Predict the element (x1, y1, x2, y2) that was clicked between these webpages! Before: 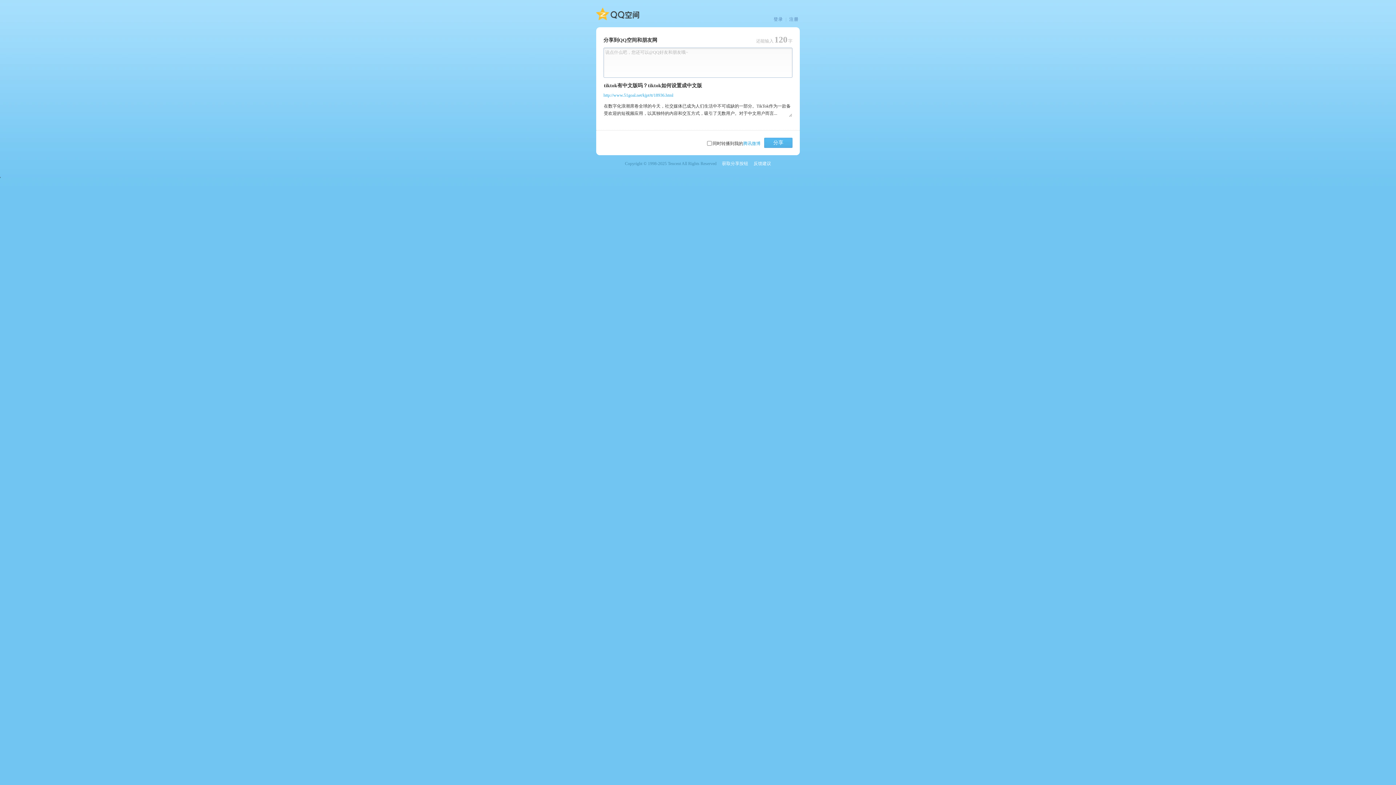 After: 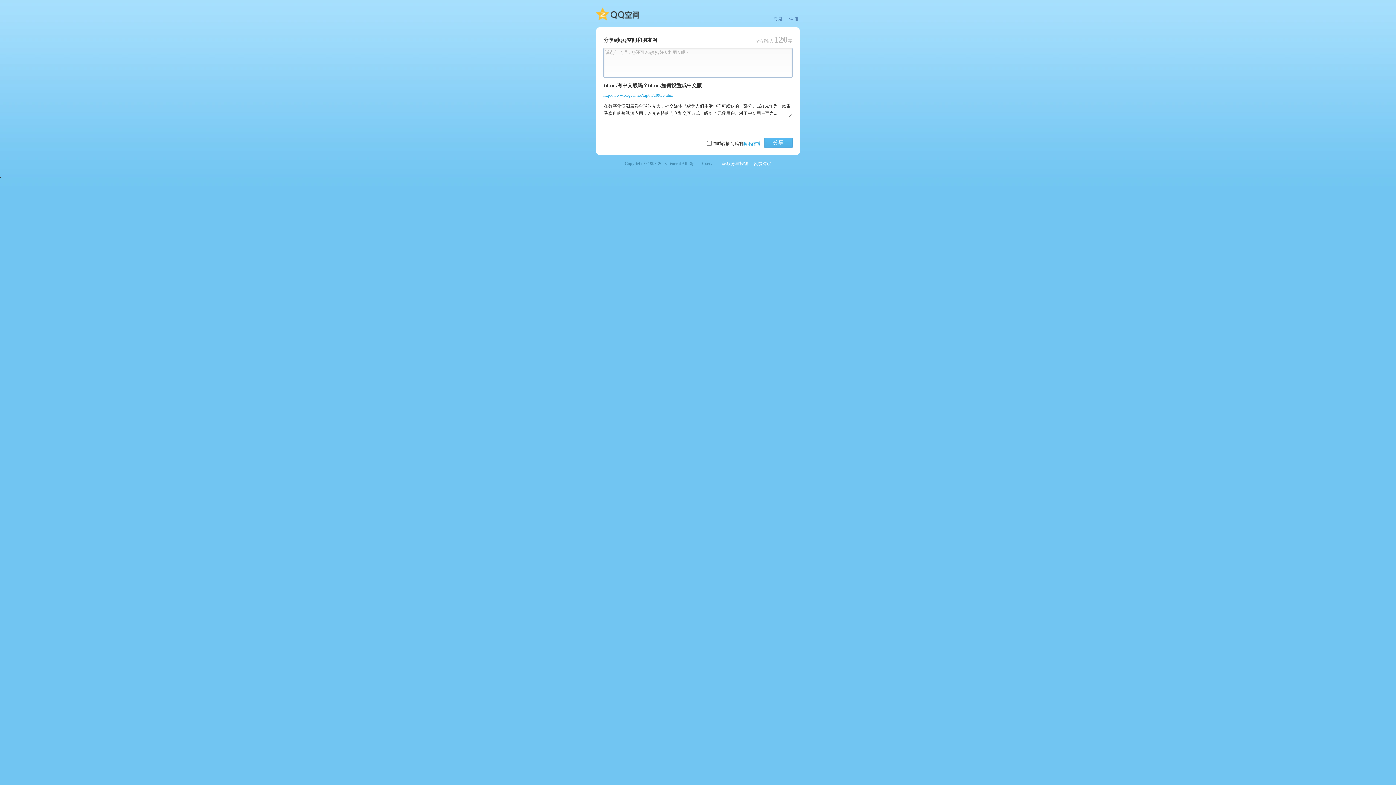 Action: bbox: (789, 16, 798, 22) label: 注册